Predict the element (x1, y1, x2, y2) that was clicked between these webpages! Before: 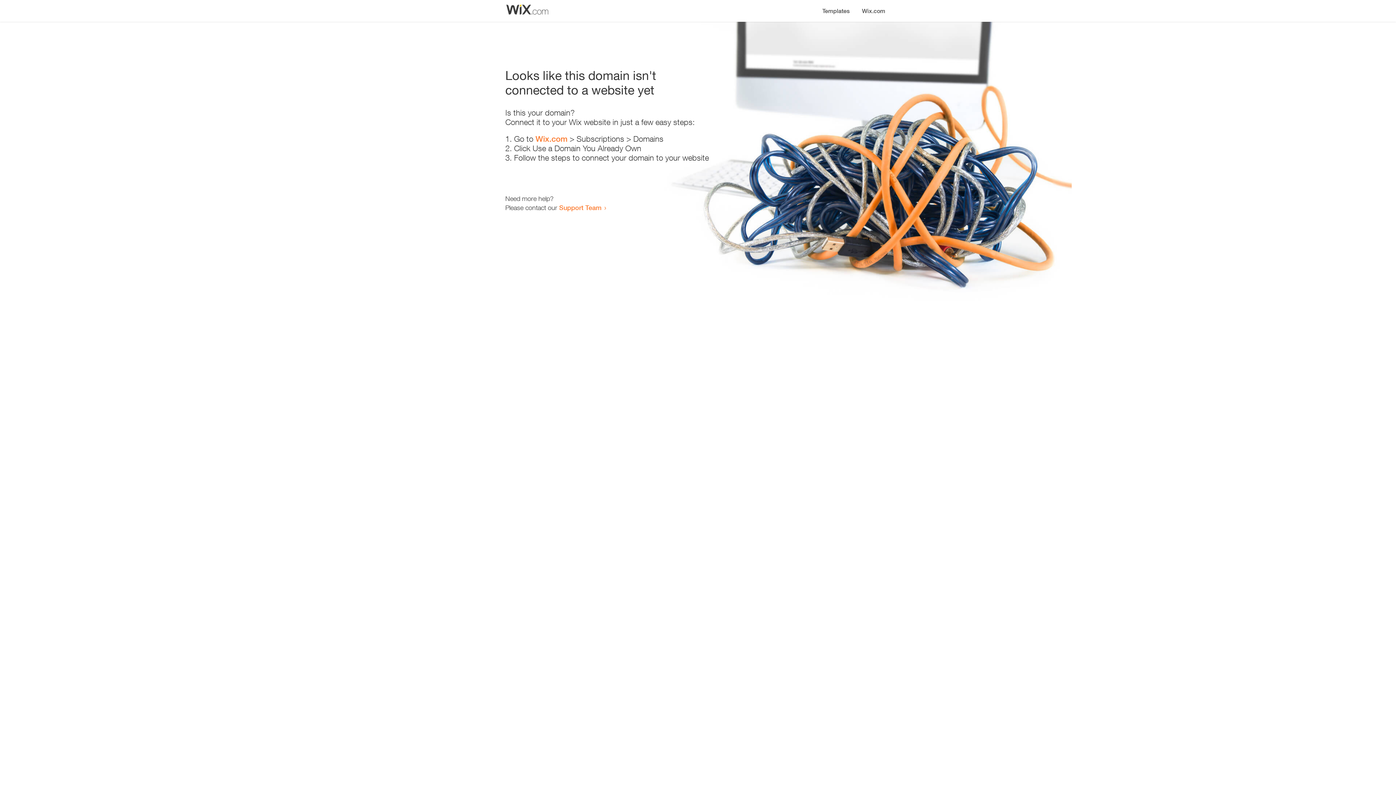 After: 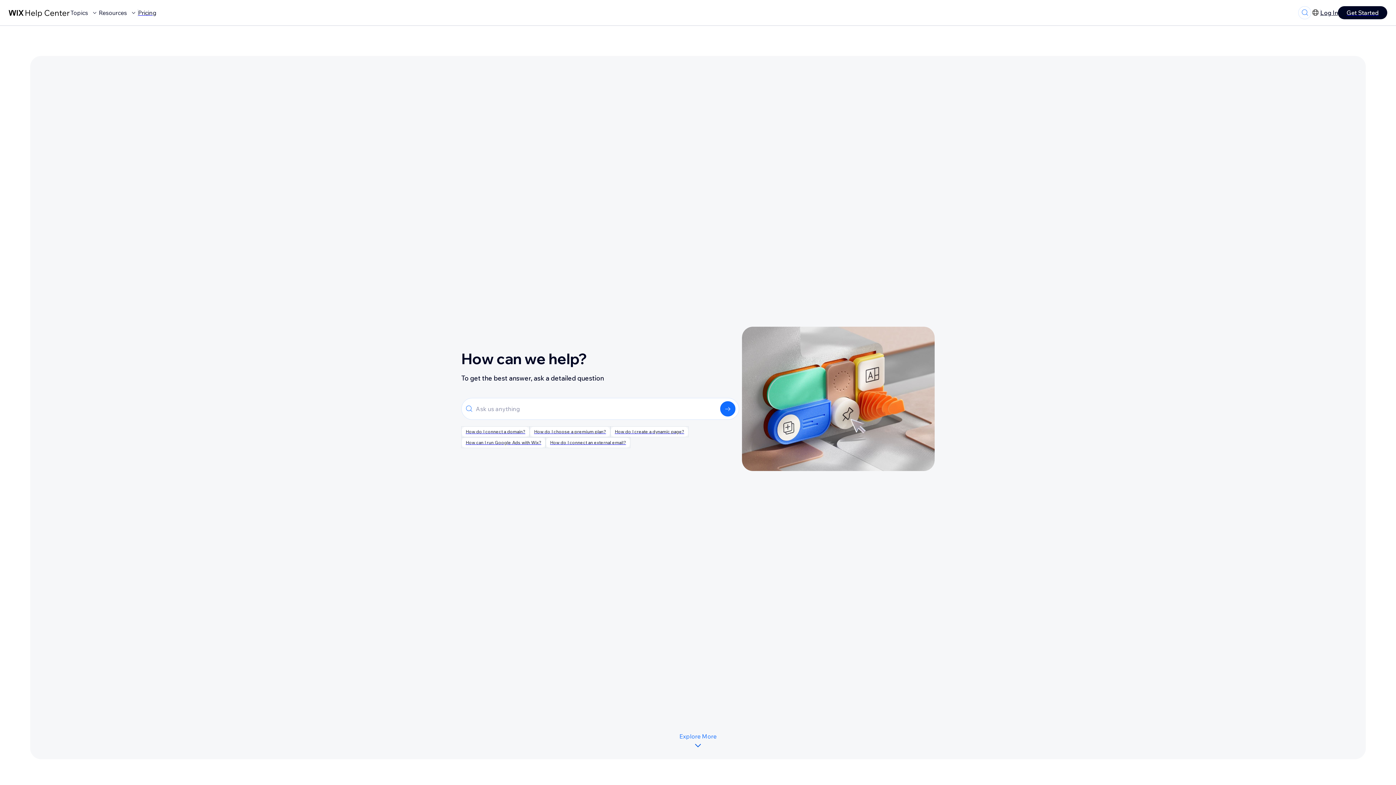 Action: bbox: (559, 203, 601, 211) label: Support Team